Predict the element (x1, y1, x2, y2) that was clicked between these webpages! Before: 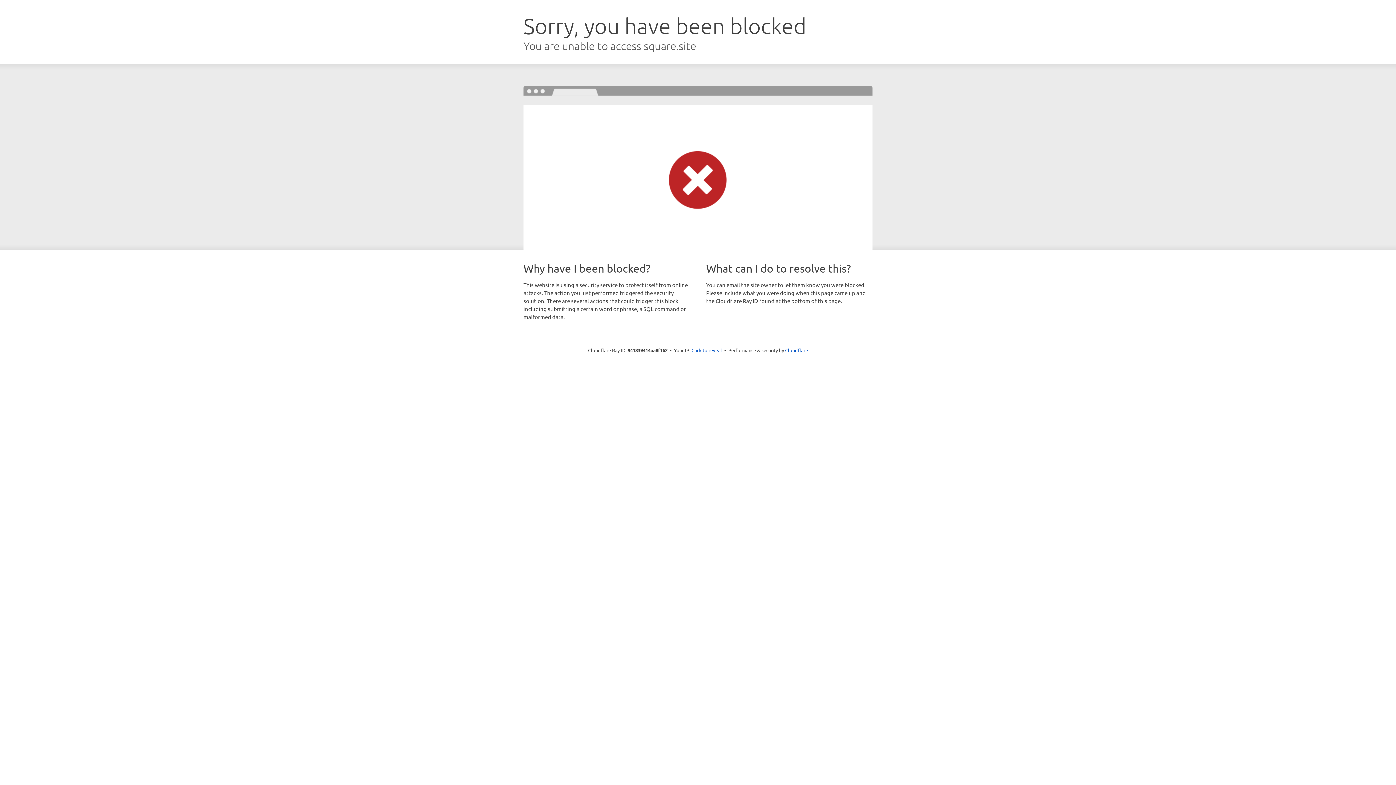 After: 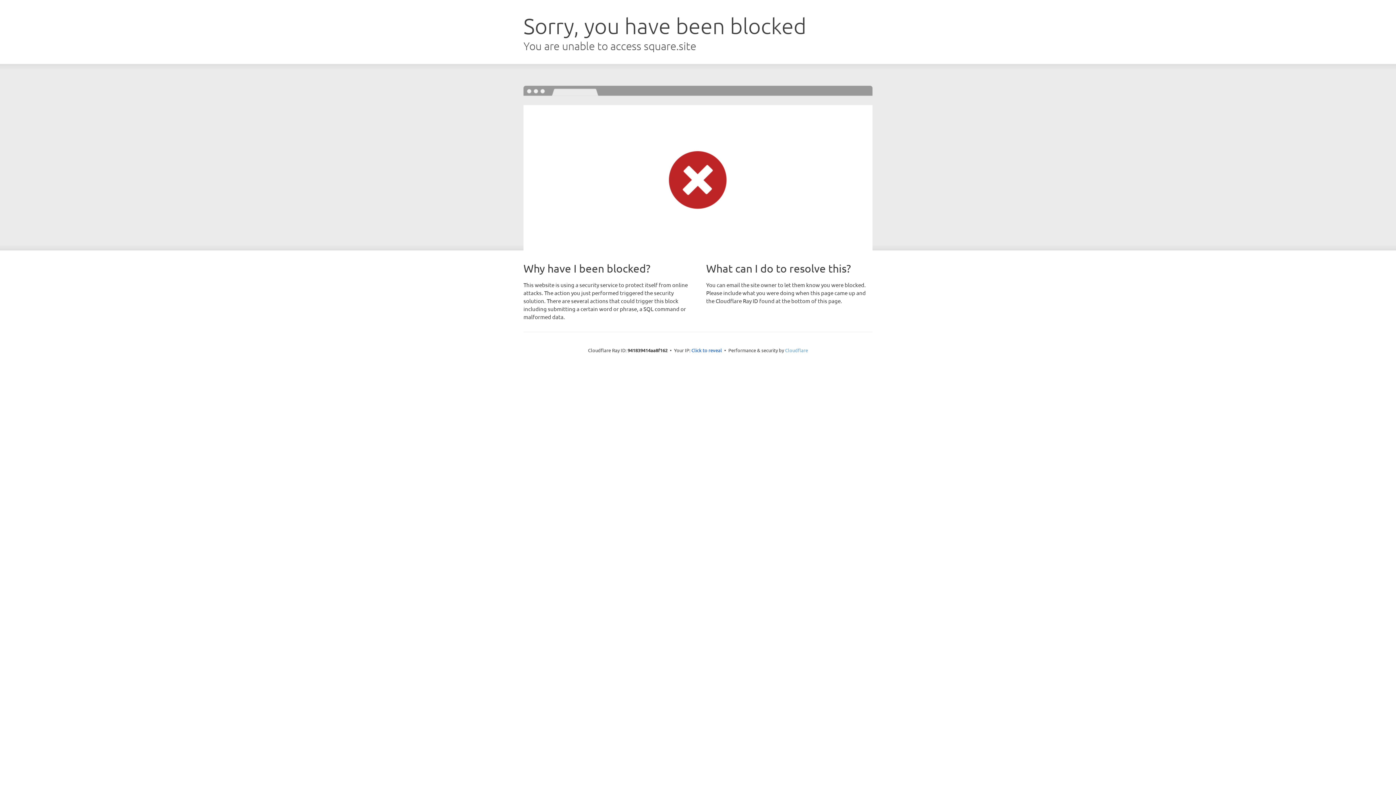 Action: bbox: (785, 347, 808, 353) label: Cloudflare